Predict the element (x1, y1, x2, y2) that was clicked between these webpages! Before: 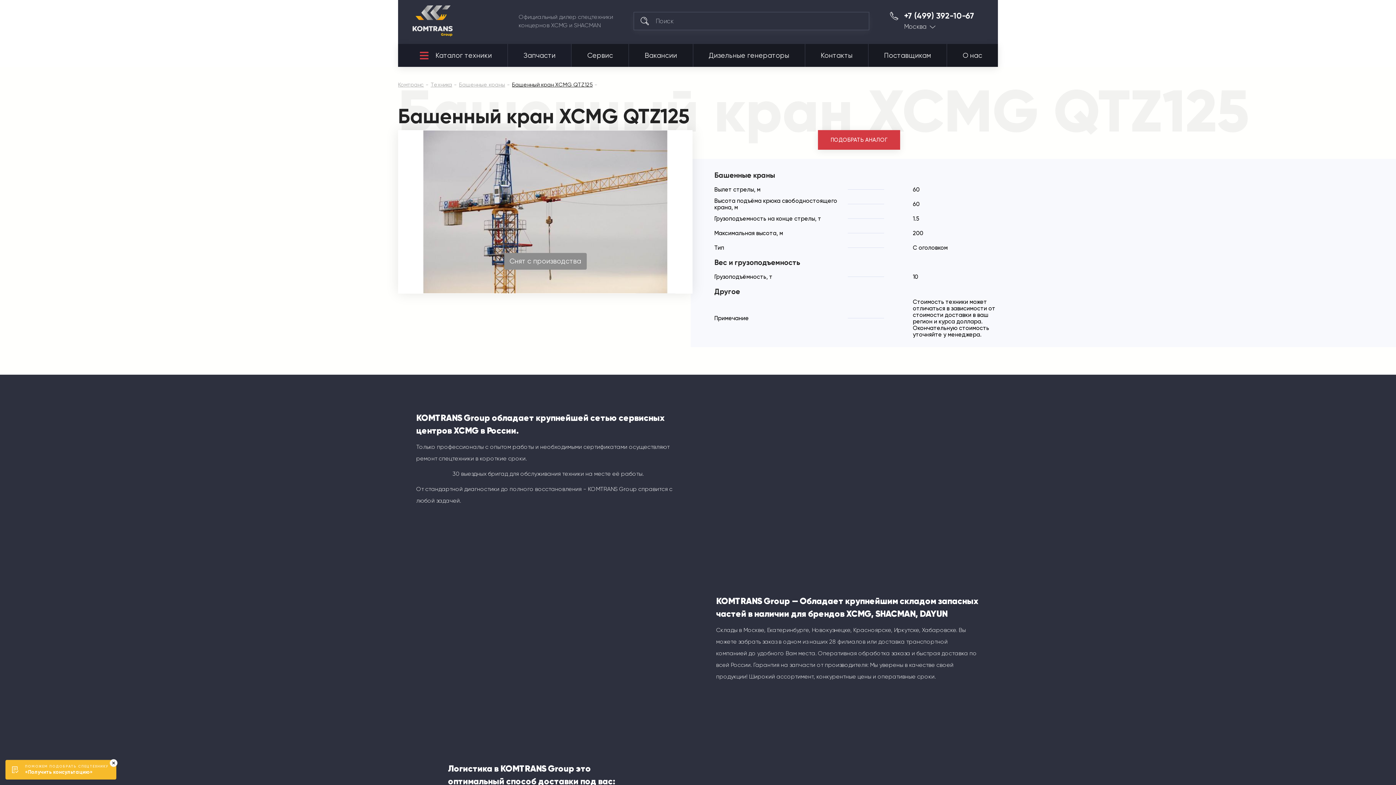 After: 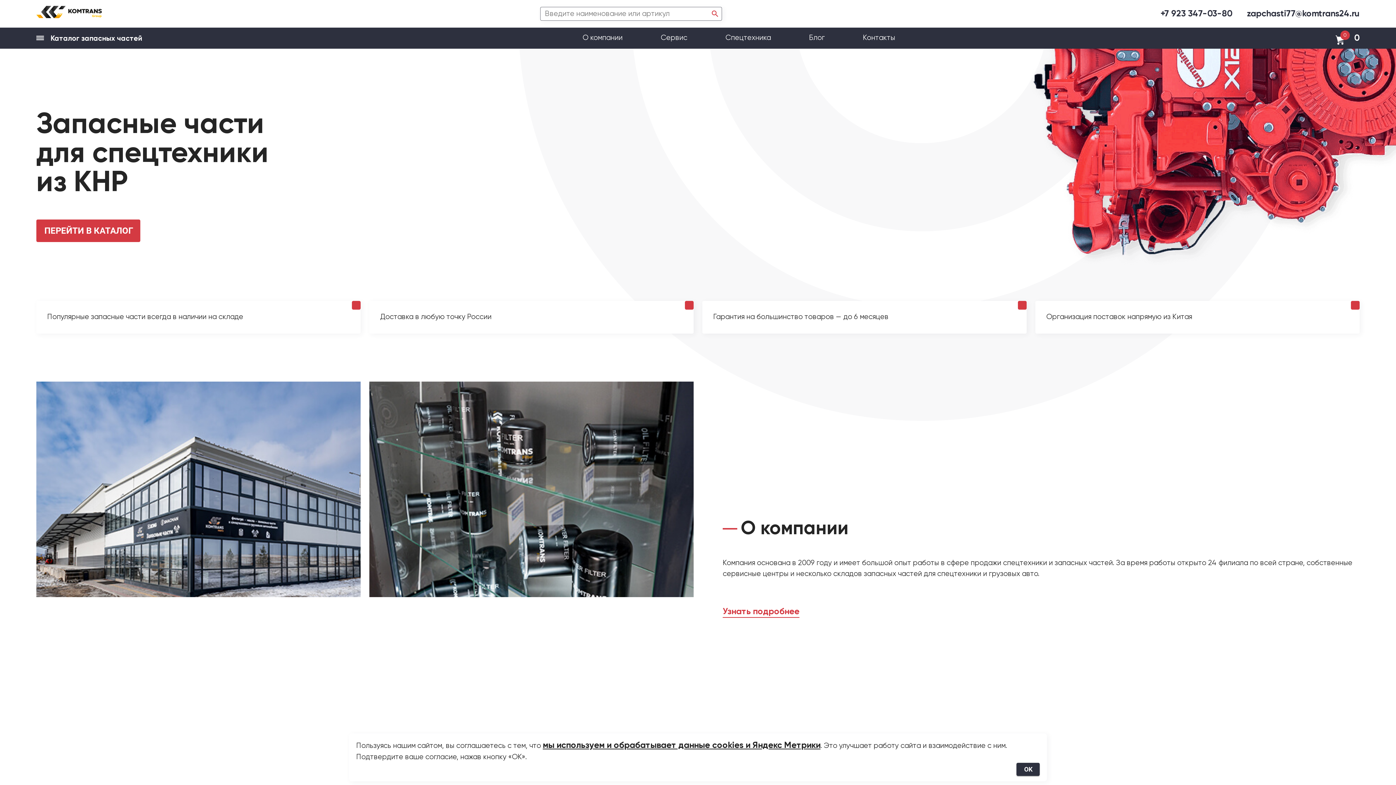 Action: label: Запчасти bbox: (508, 44, 571, 66)